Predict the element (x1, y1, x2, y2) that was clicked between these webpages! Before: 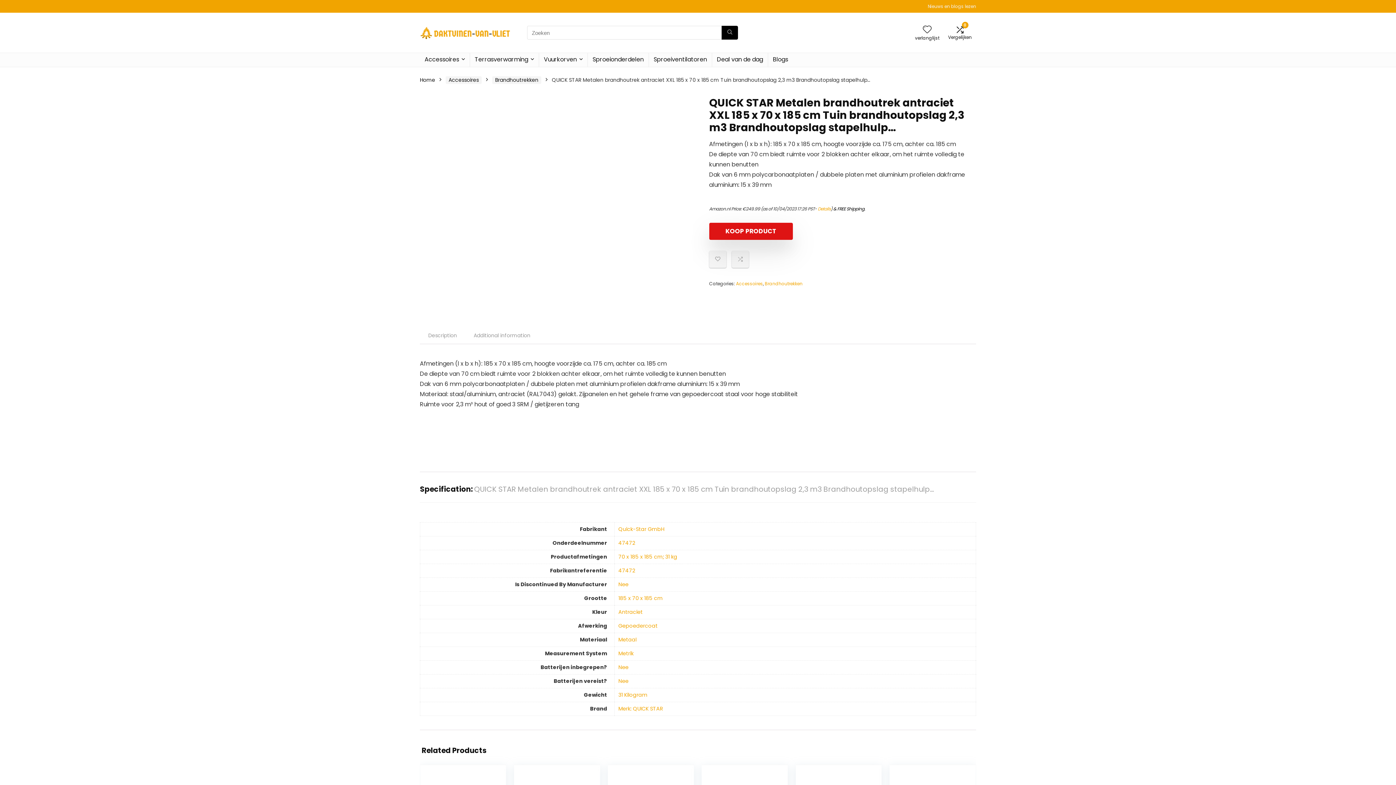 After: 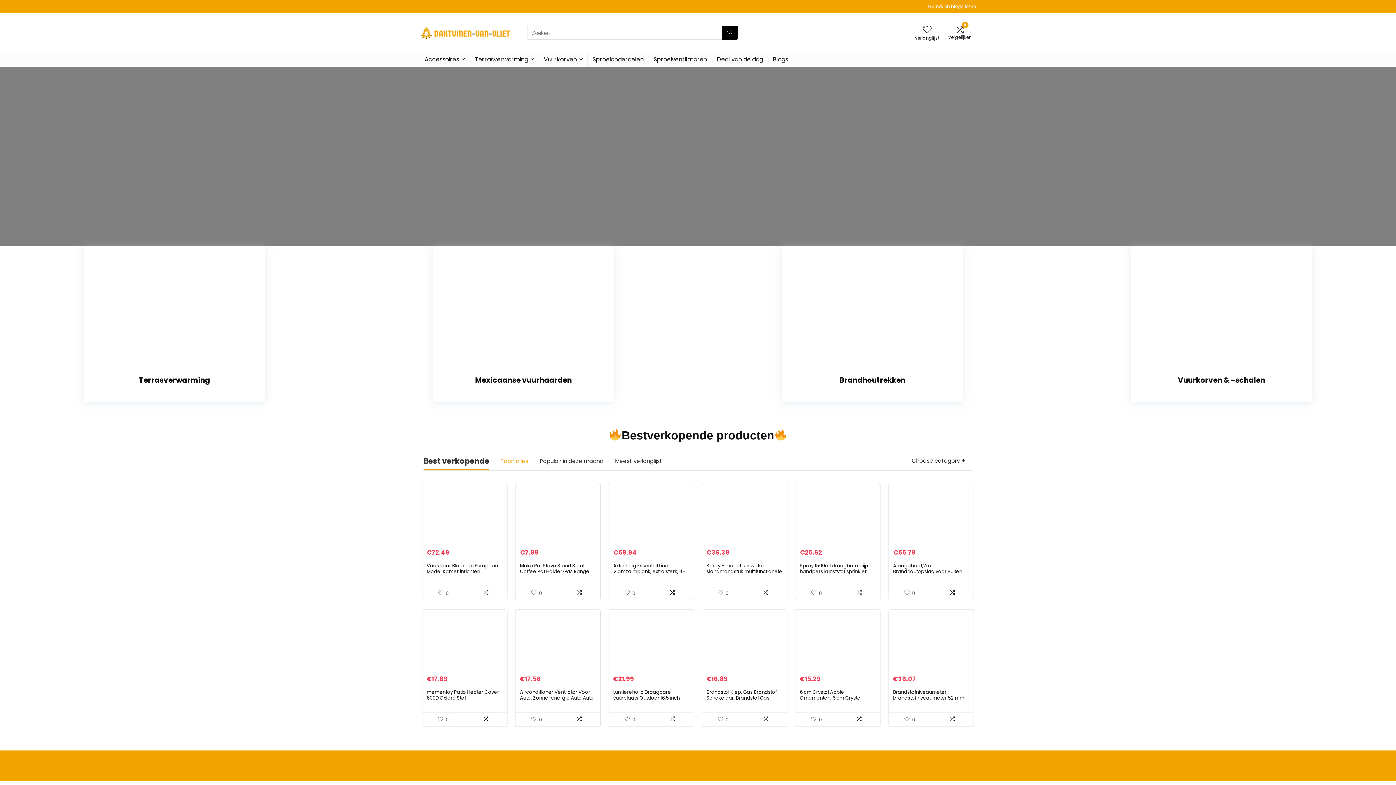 Action: label: ‎47472 bbox: (618, 539, 635, 546)